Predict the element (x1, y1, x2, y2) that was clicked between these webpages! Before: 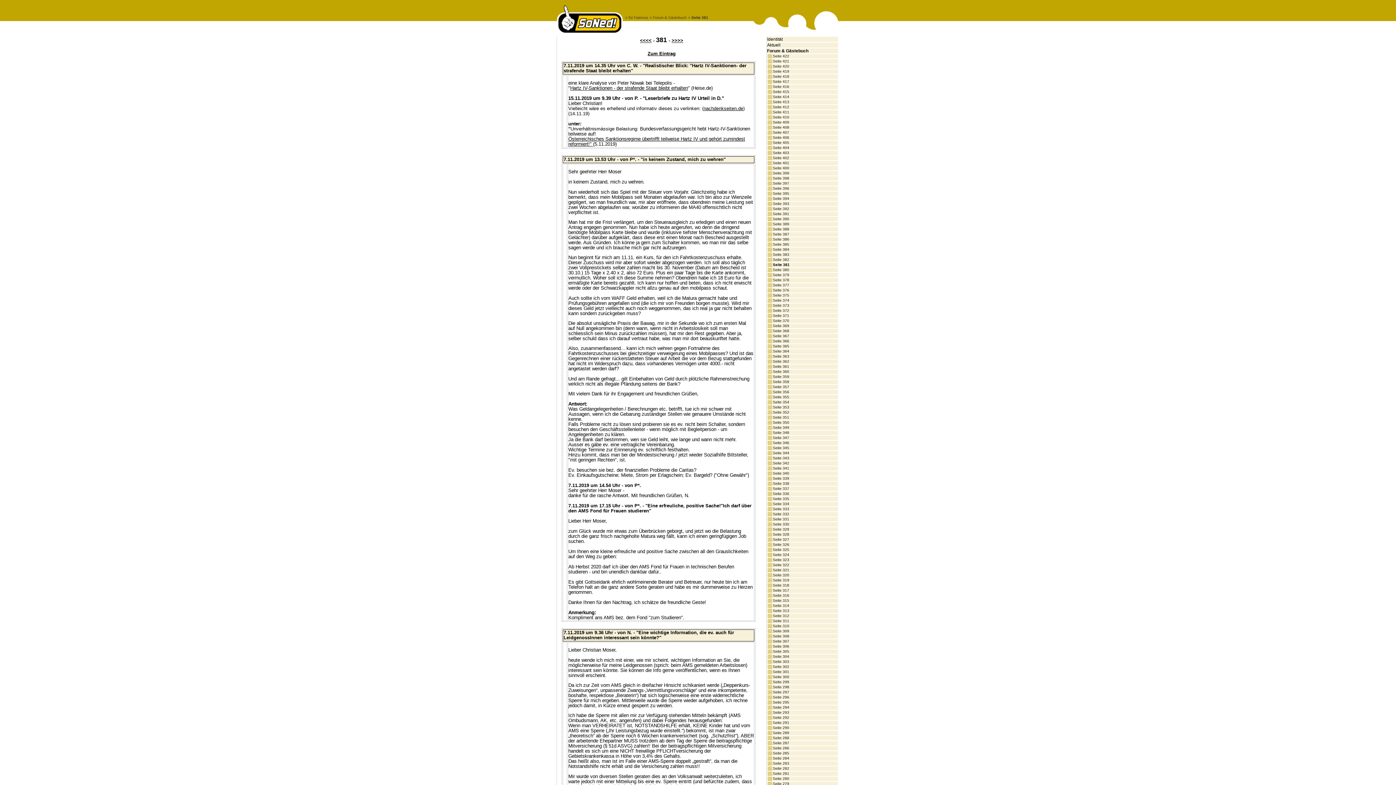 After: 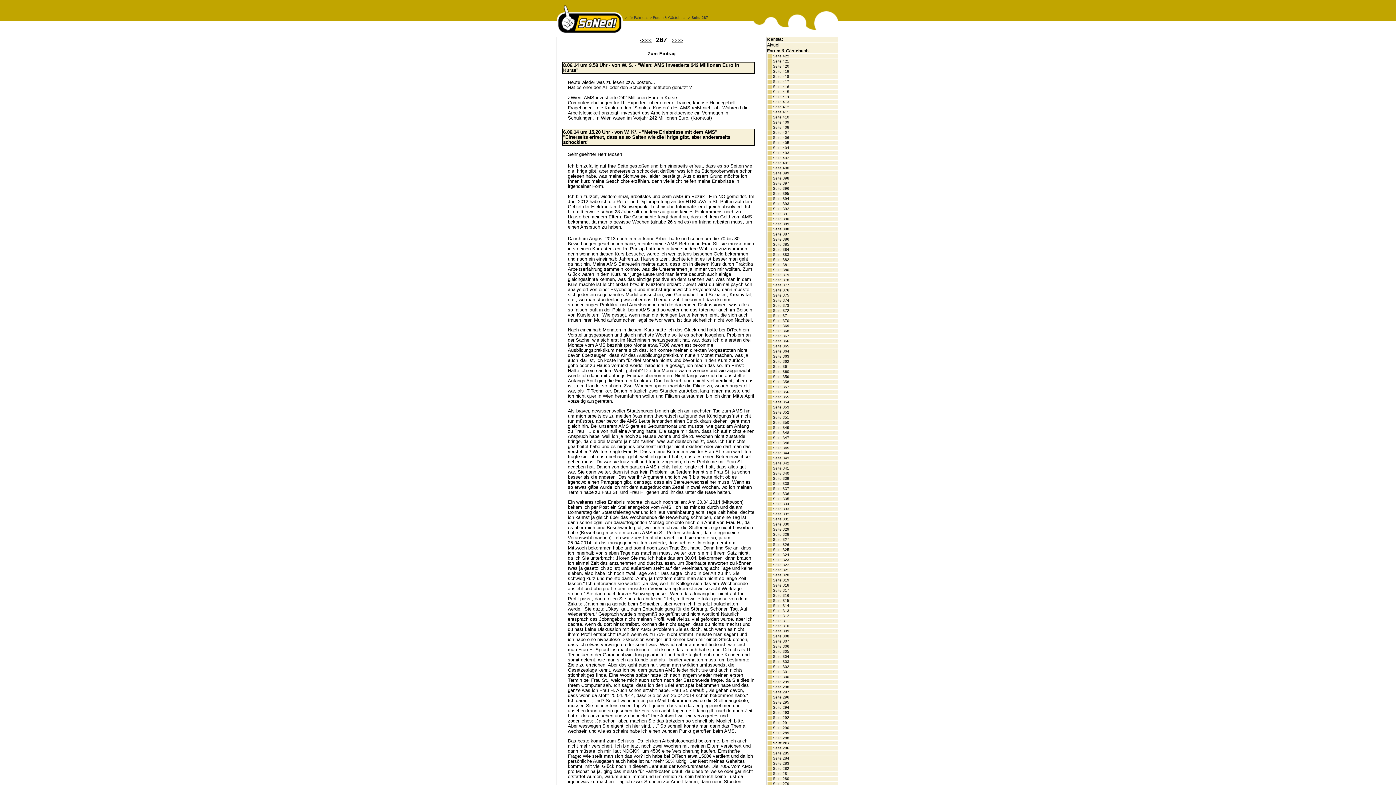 Action: bbox: (772, 741, 789, 745) label: Seite 287